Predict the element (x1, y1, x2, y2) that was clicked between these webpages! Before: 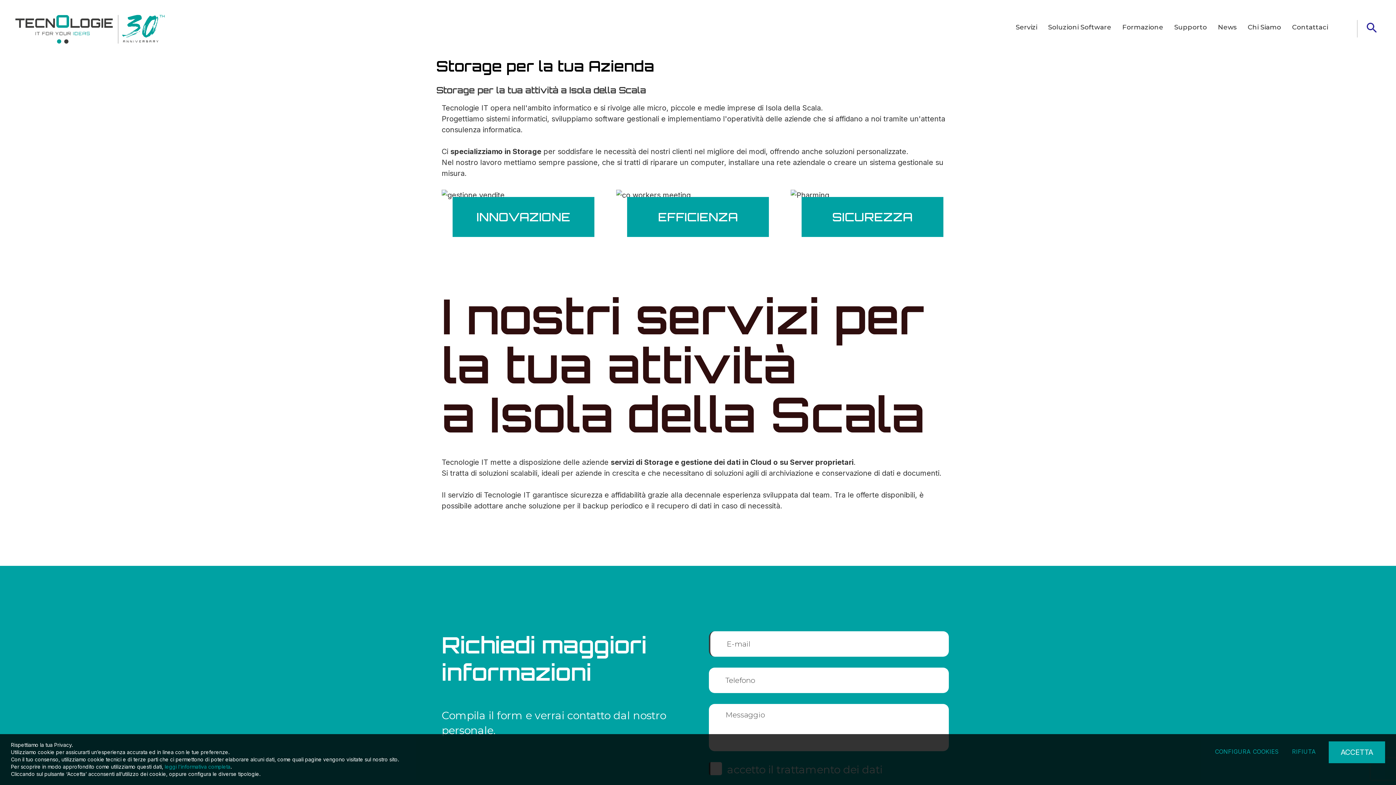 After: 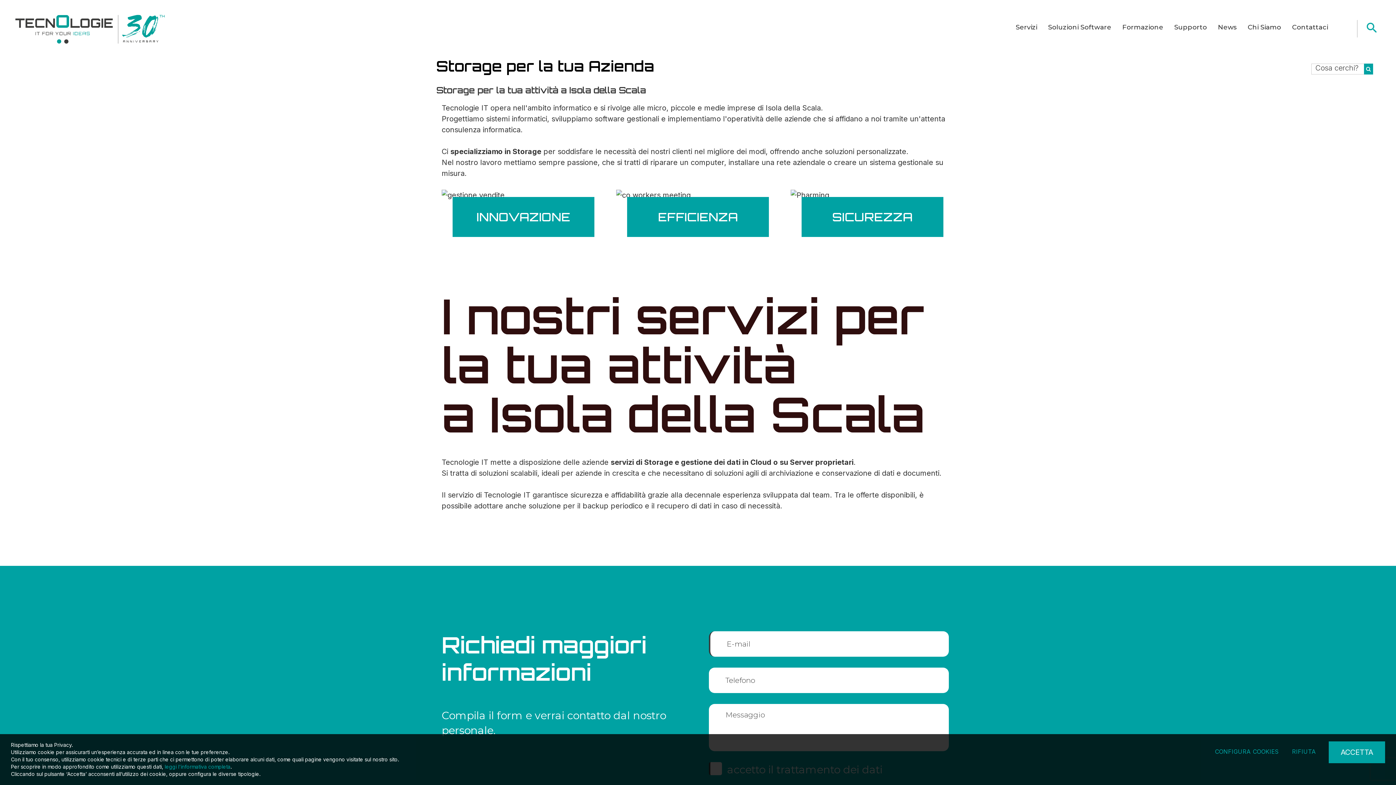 Action: bbox: (1365, 20, 1378, 34)